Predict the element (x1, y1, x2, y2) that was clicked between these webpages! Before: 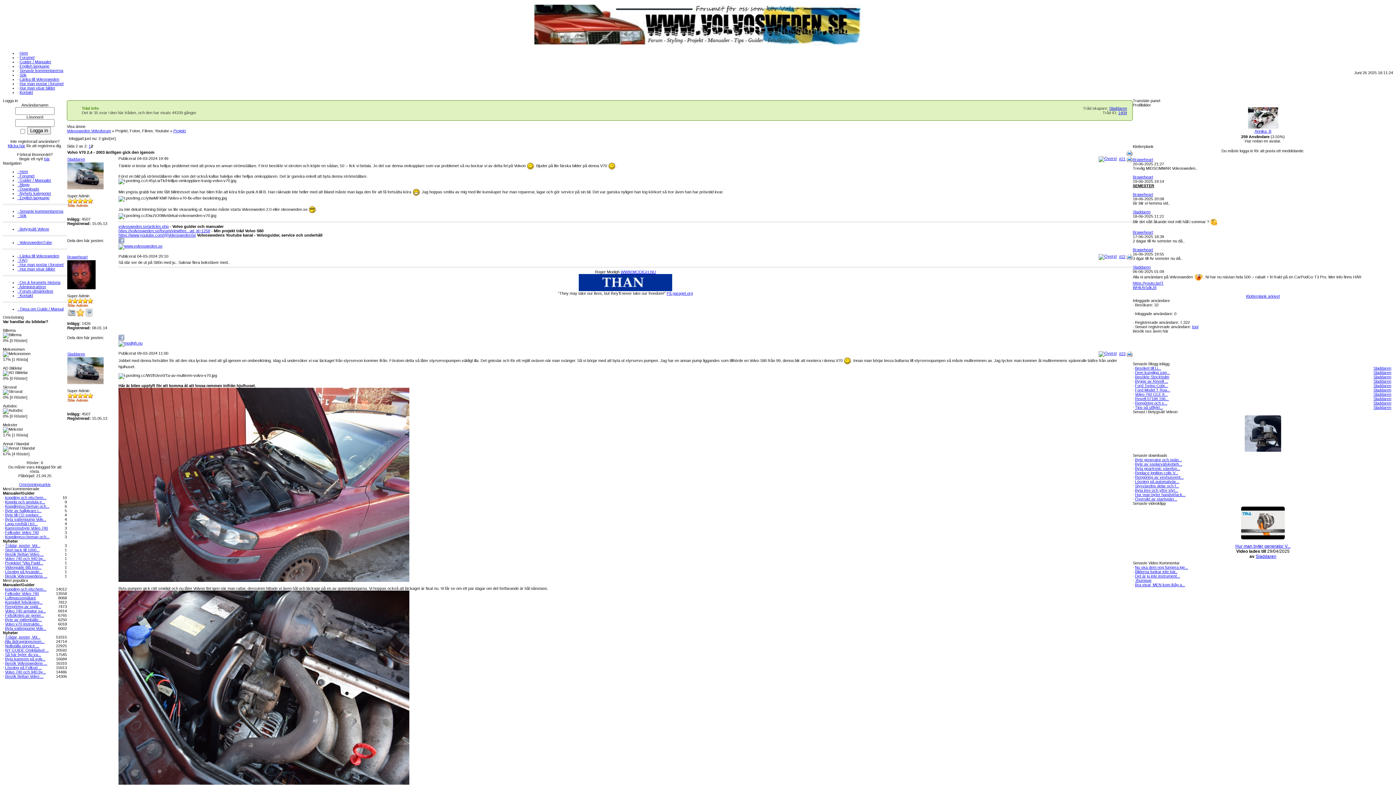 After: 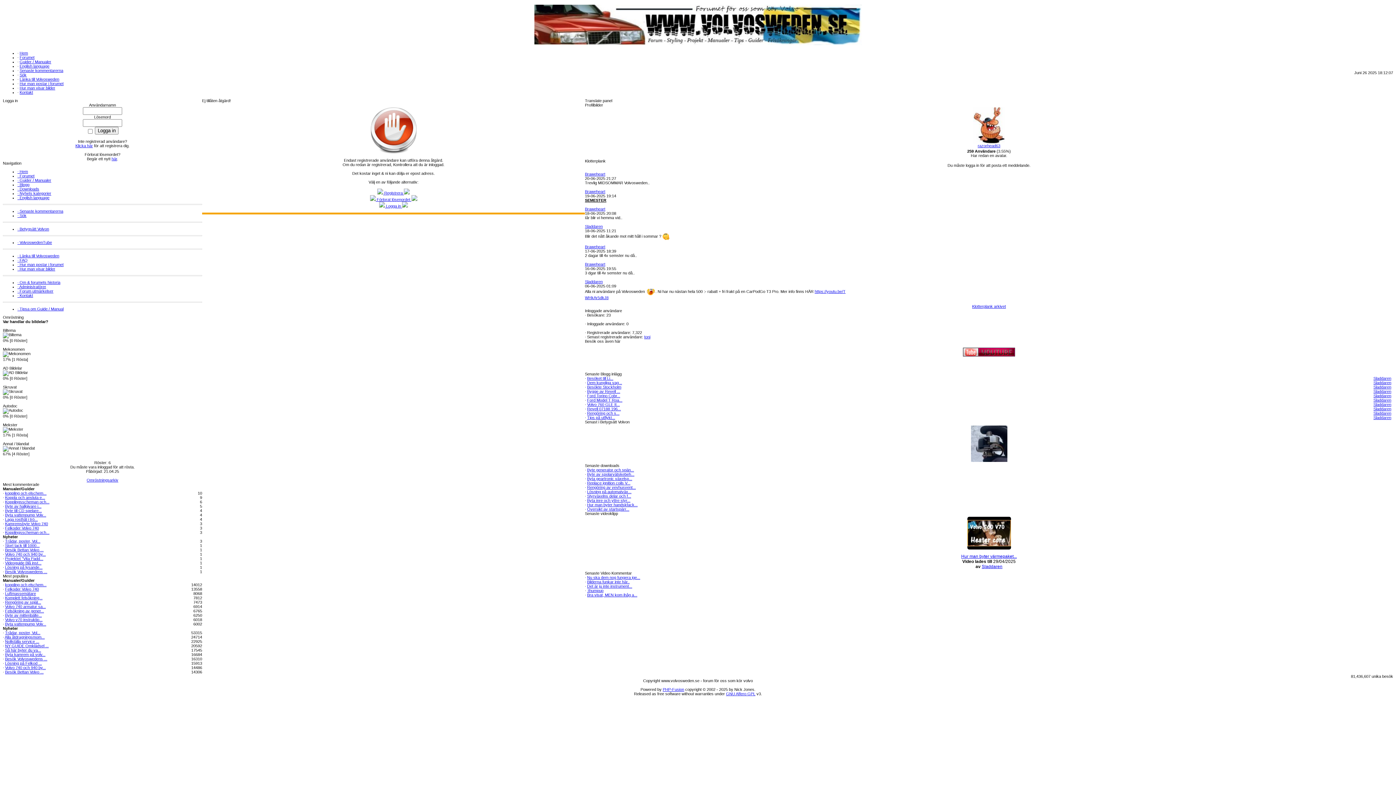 Action: label: Översikt av startspärr... bbox: (1135, 497, 1177, 501)